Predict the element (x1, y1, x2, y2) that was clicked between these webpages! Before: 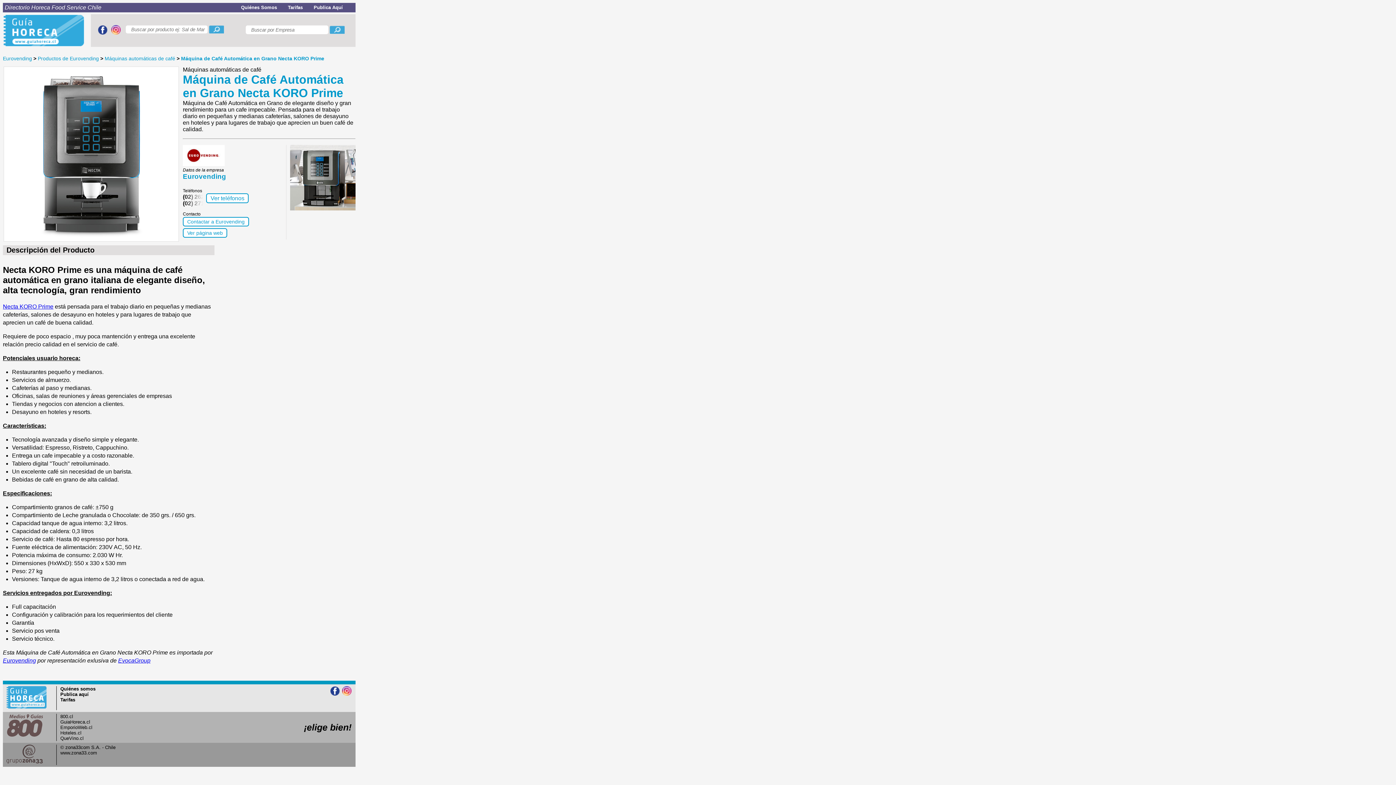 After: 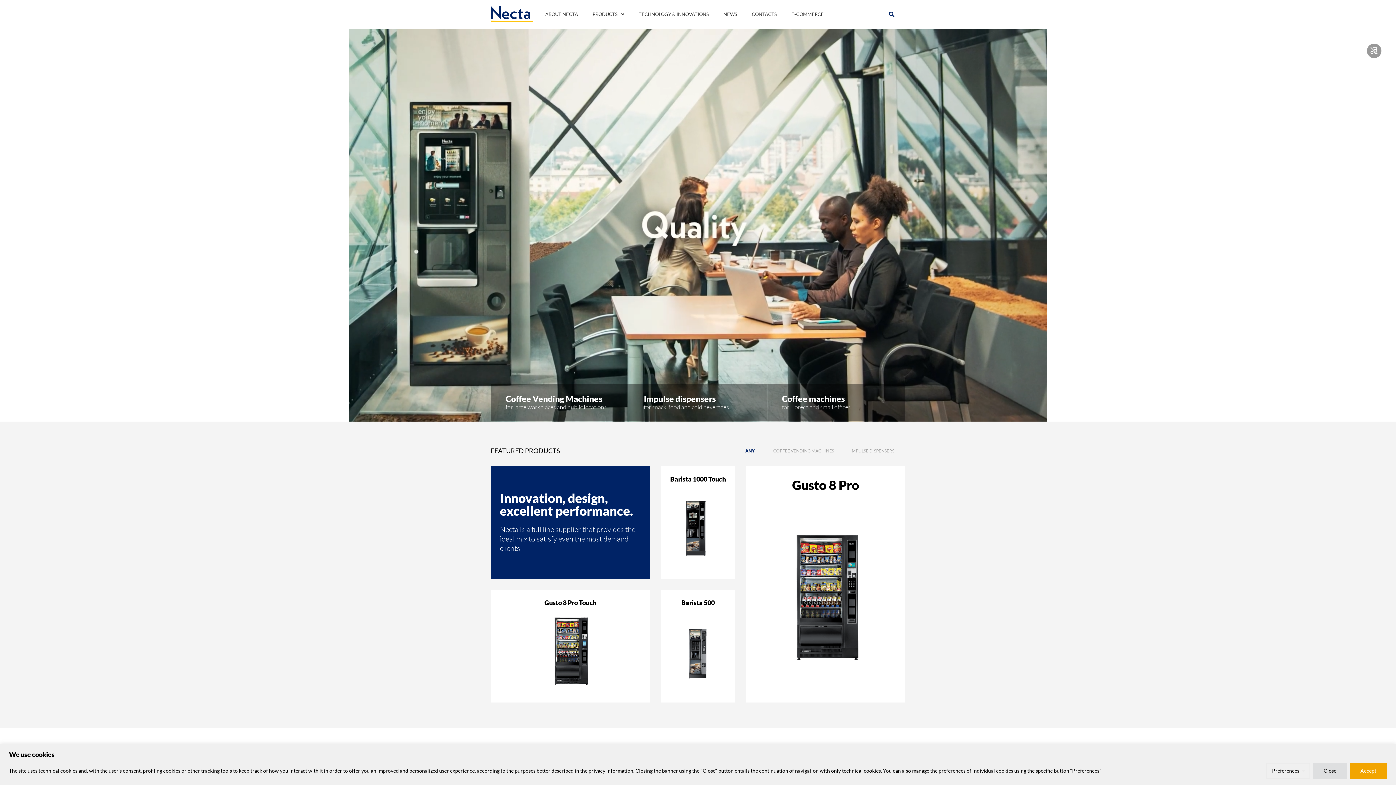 Action: bbox: (118, 657, 150, 663) label: EvocaGroup